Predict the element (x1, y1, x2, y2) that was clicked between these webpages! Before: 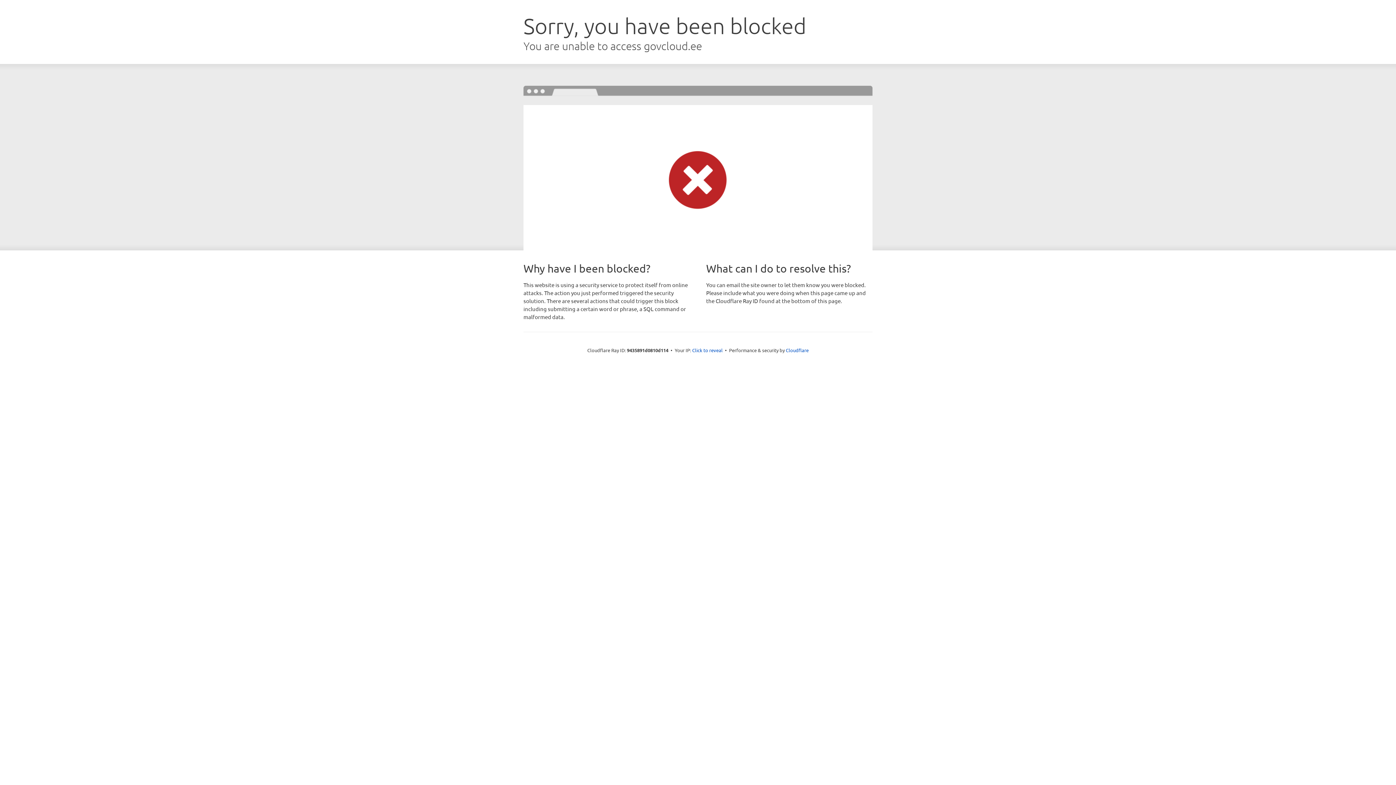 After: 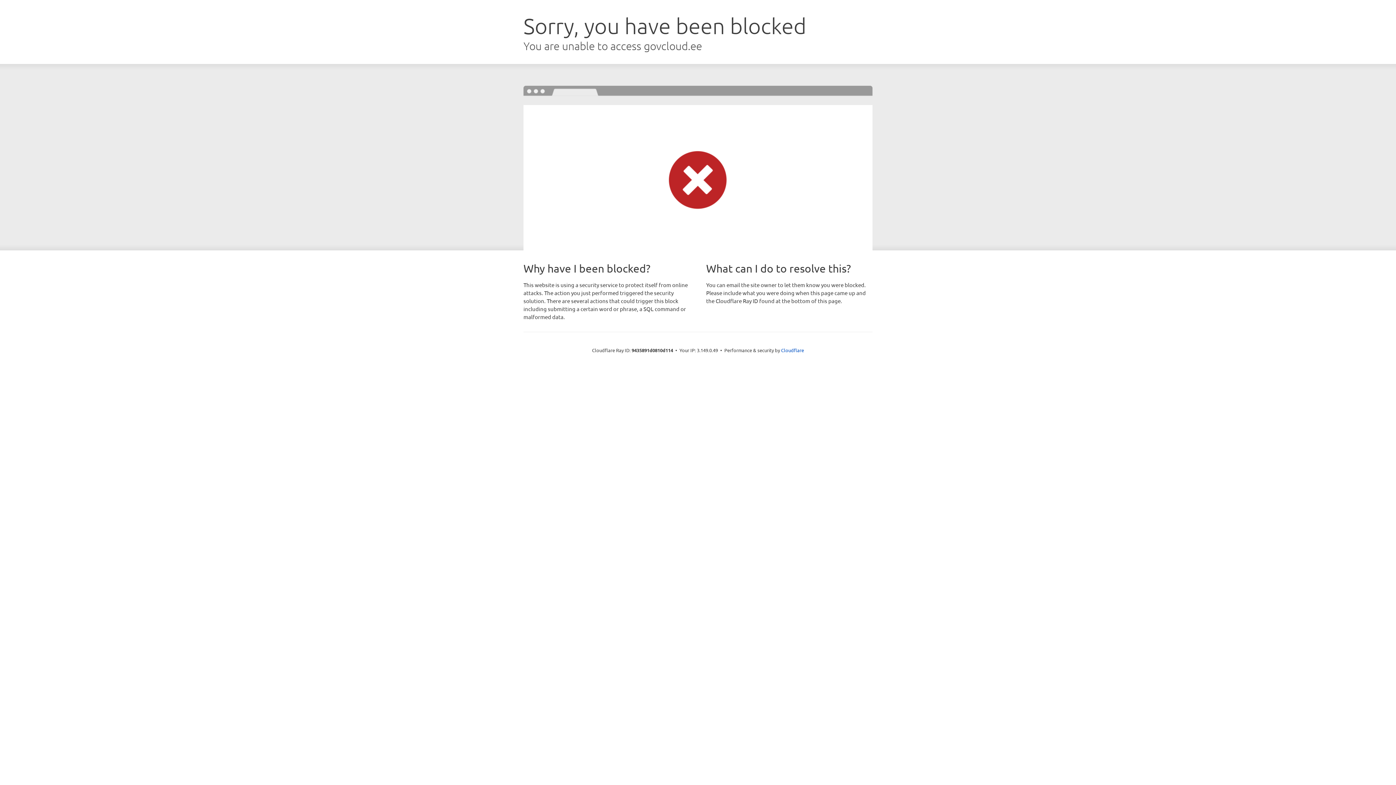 Action: bbox: (692, 346, 722, 353) label: Click to reveal